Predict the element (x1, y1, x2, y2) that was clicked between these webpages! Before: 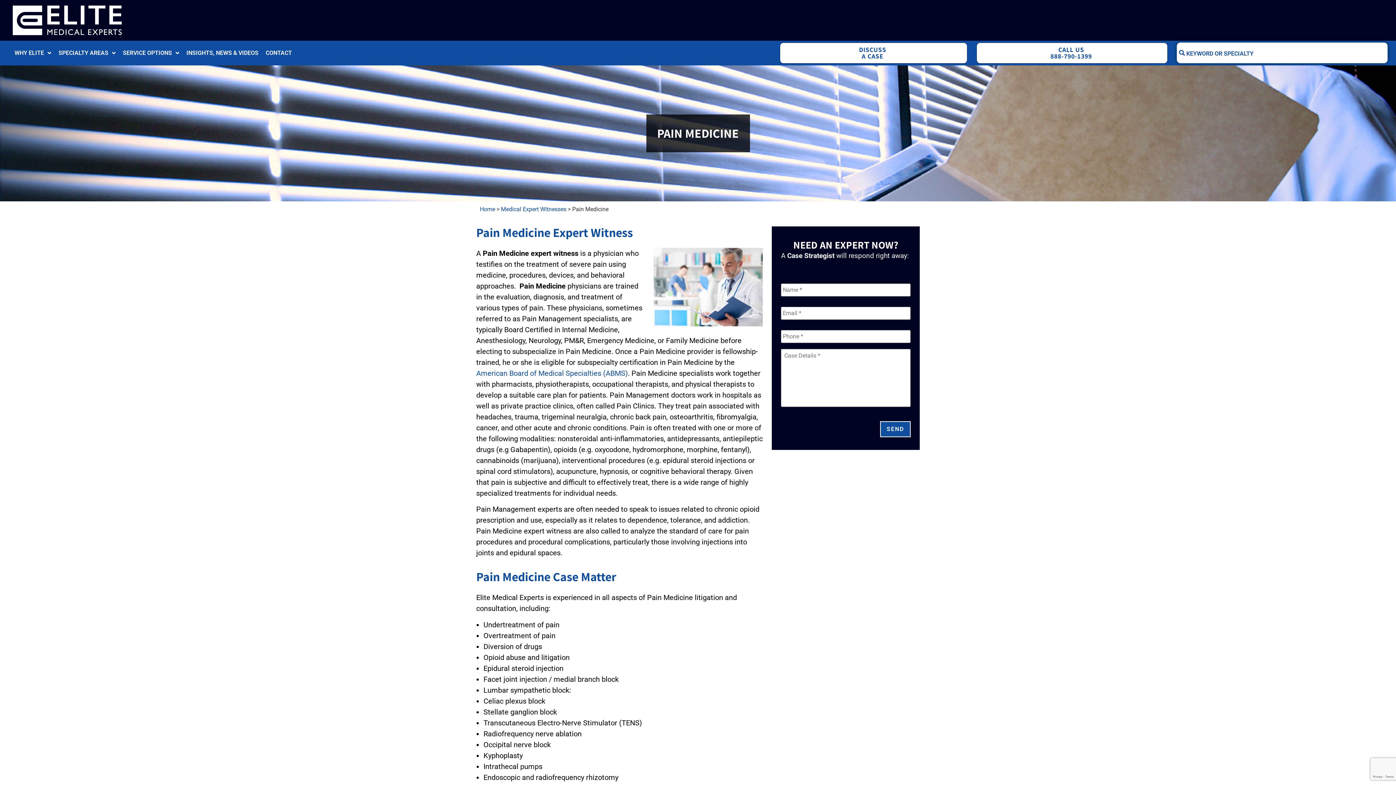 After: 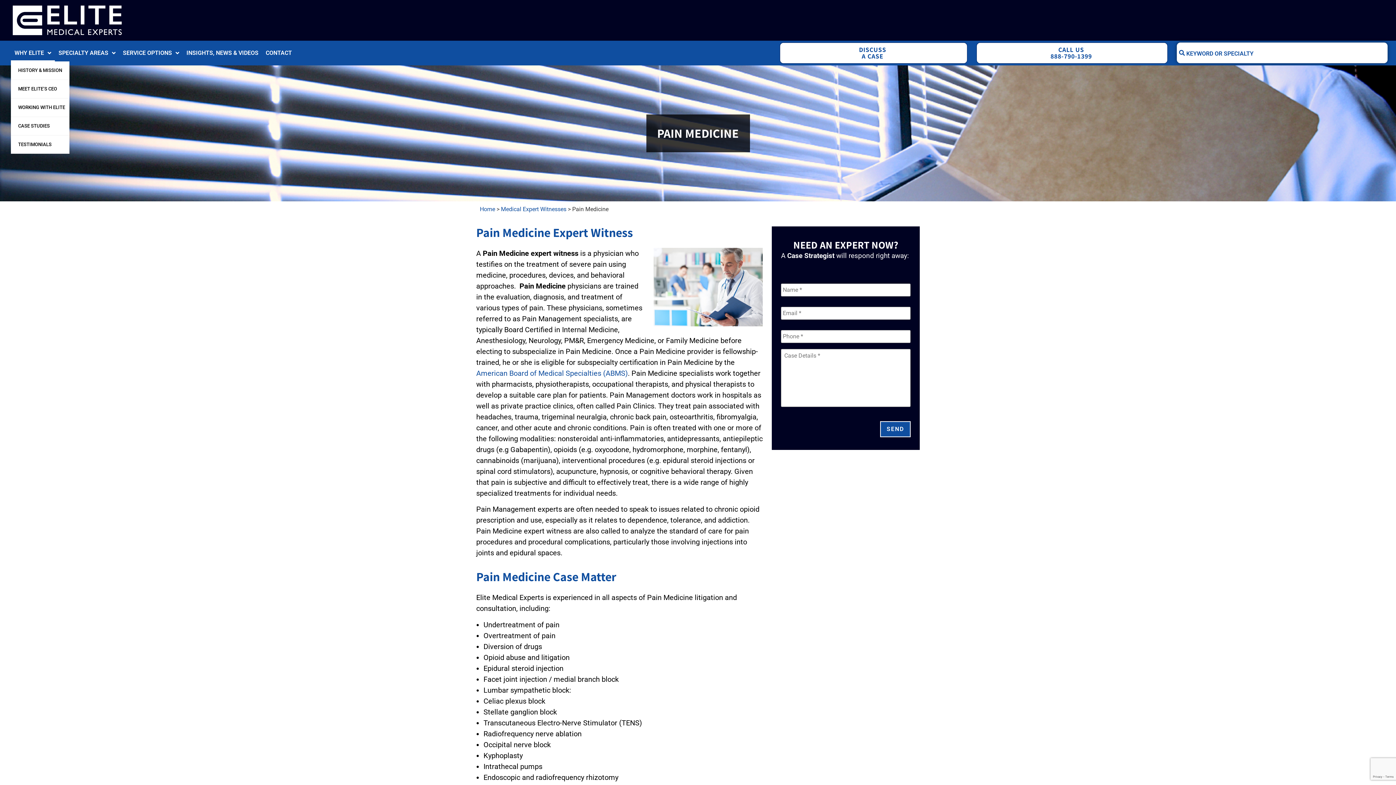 Action: label: WHY ELITE bbox: (10, 44, 54, 61)